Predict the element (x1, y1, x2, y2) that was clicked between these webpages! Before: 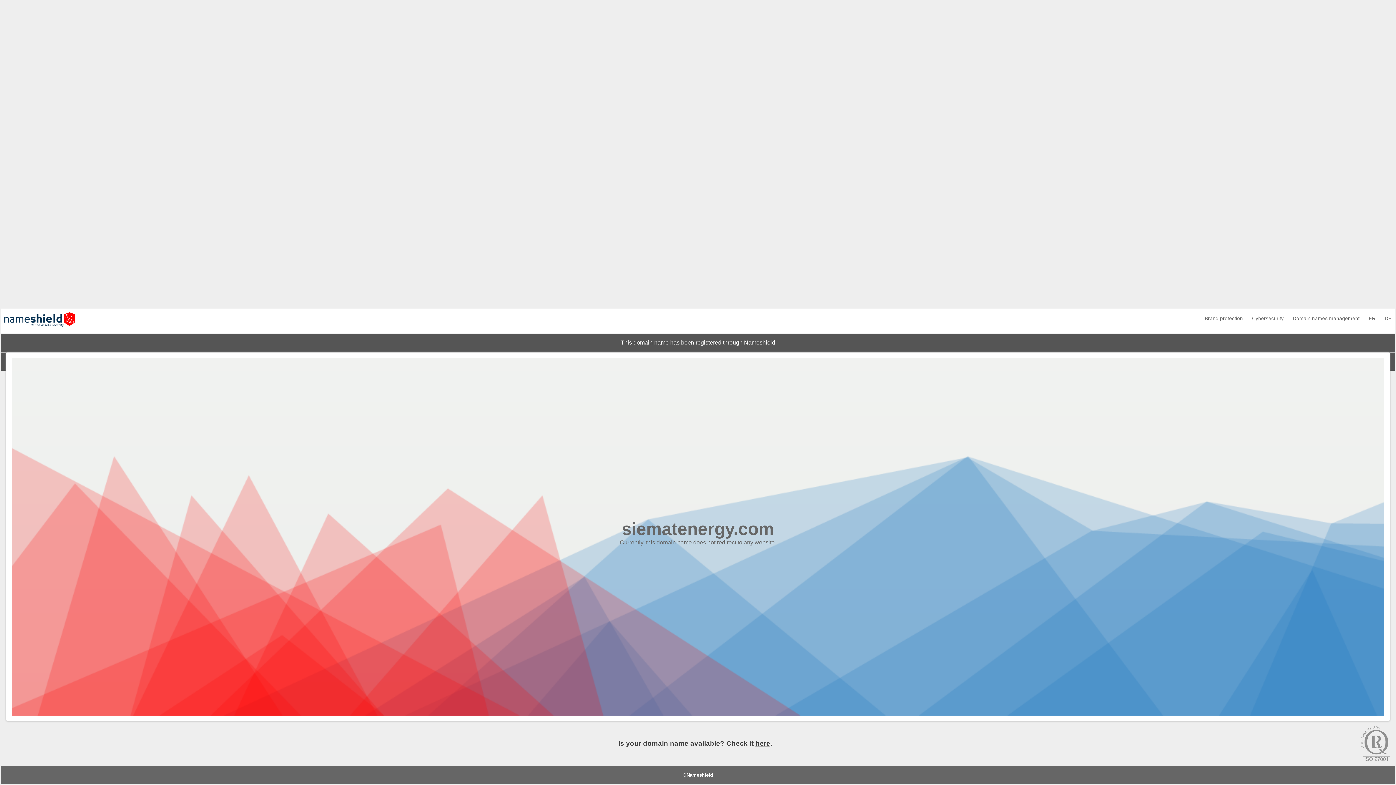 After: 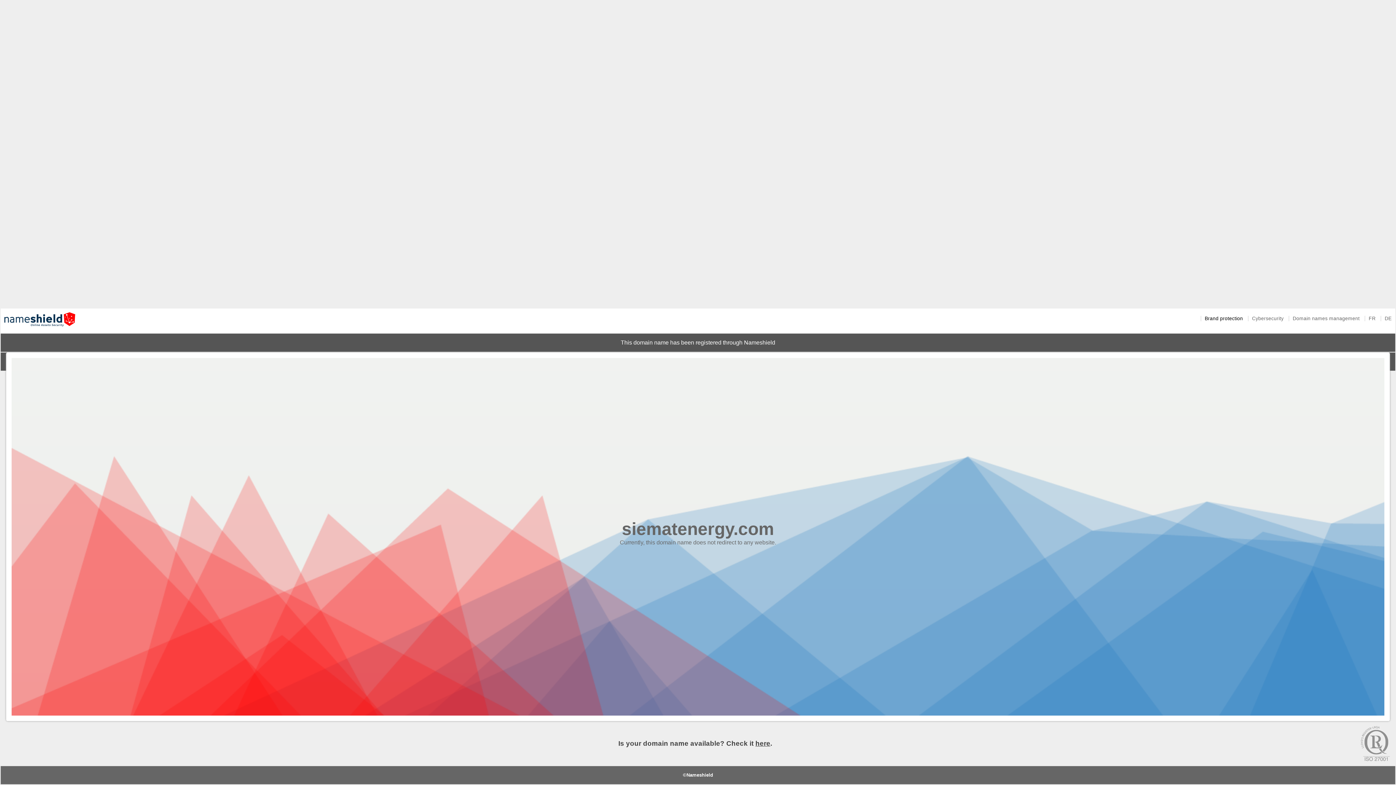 Action: label: Brand protection bbox: (1201, 316, 1246, 321)